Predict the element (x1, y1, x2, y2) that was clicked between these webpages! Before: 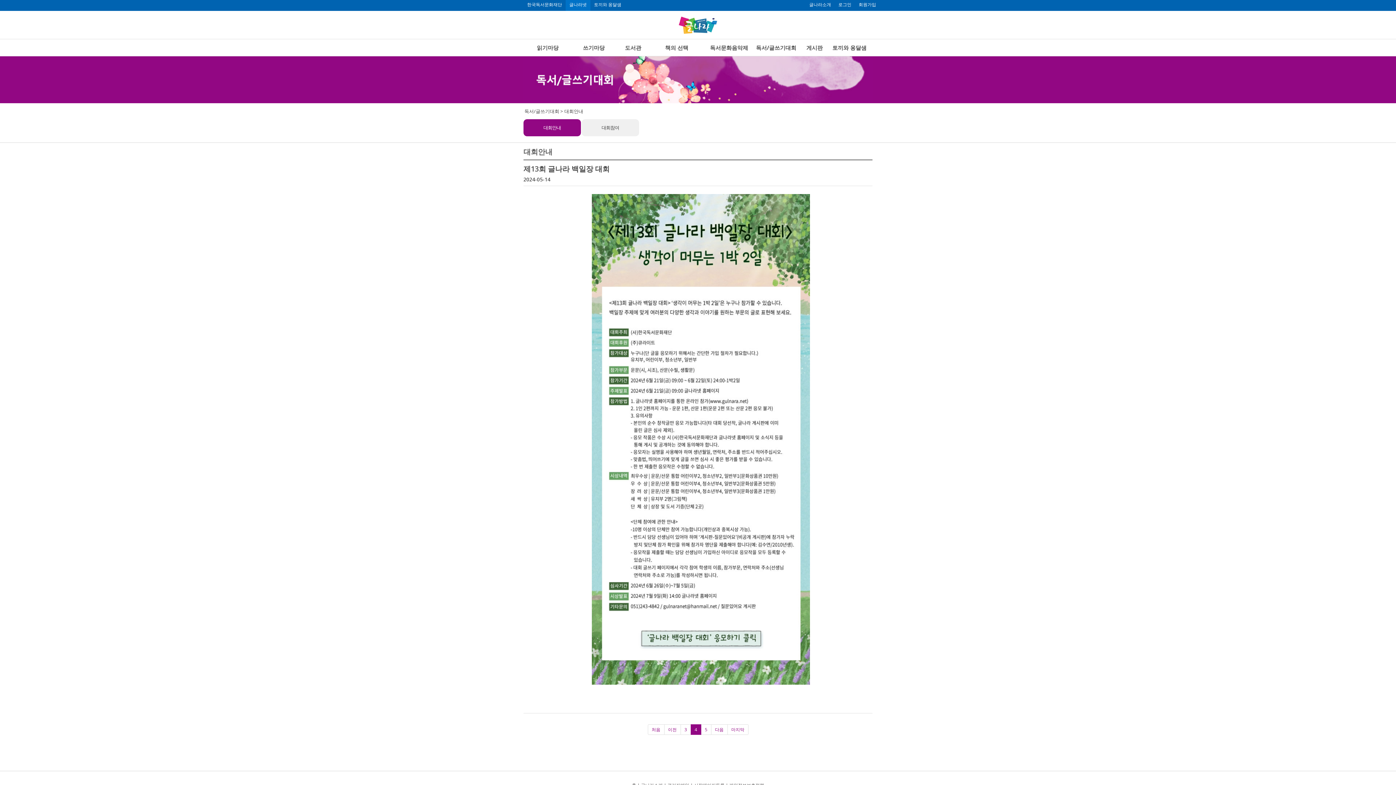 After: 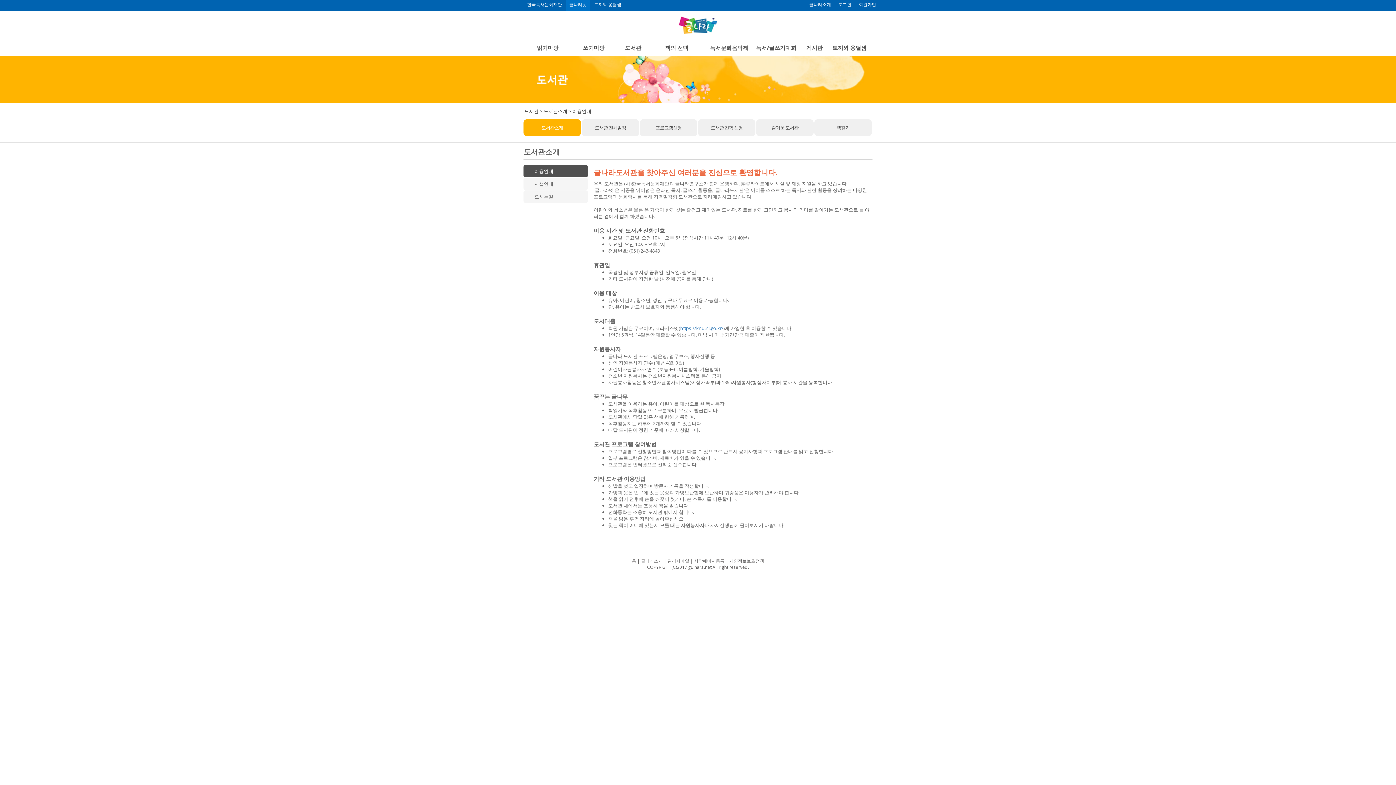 Action: bbox: (615, 39, 650, 56) label: 도서관